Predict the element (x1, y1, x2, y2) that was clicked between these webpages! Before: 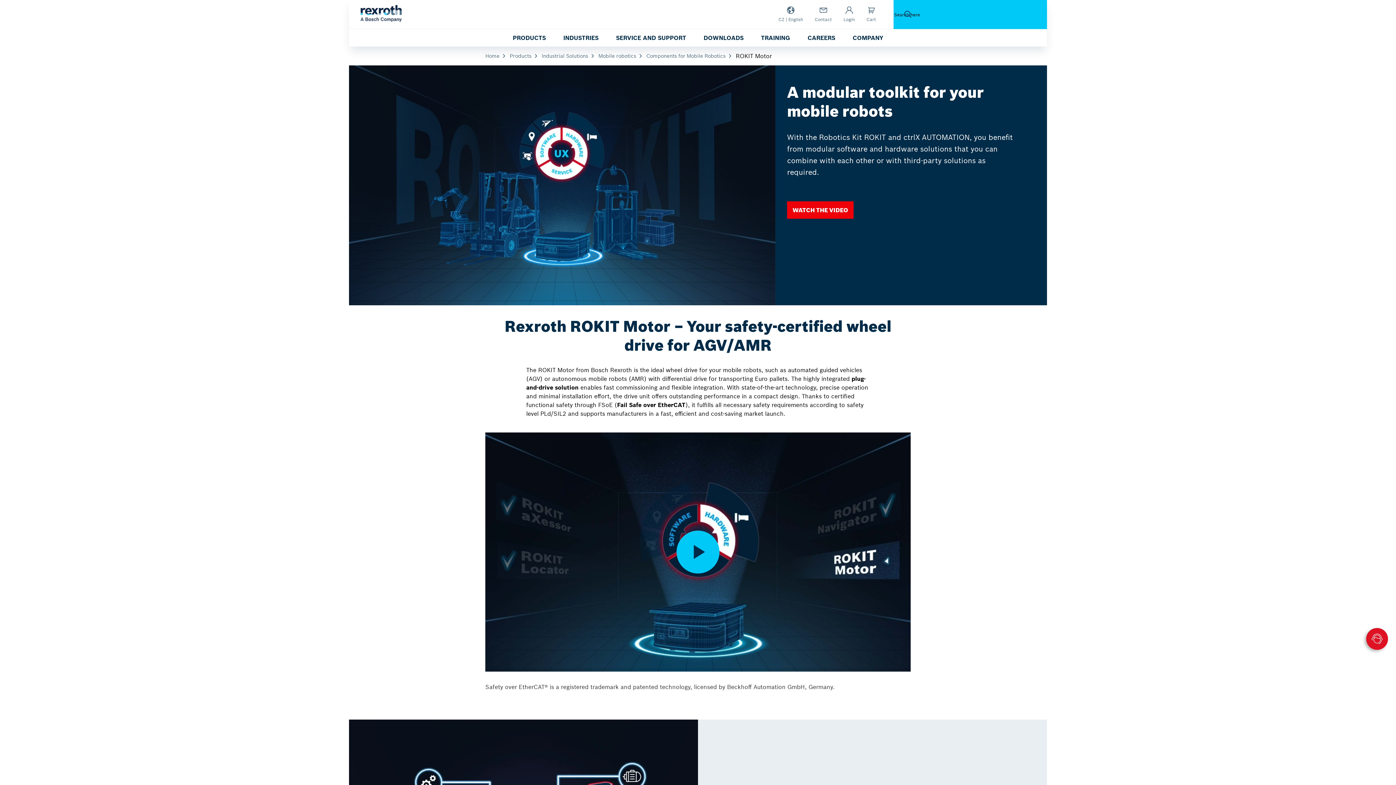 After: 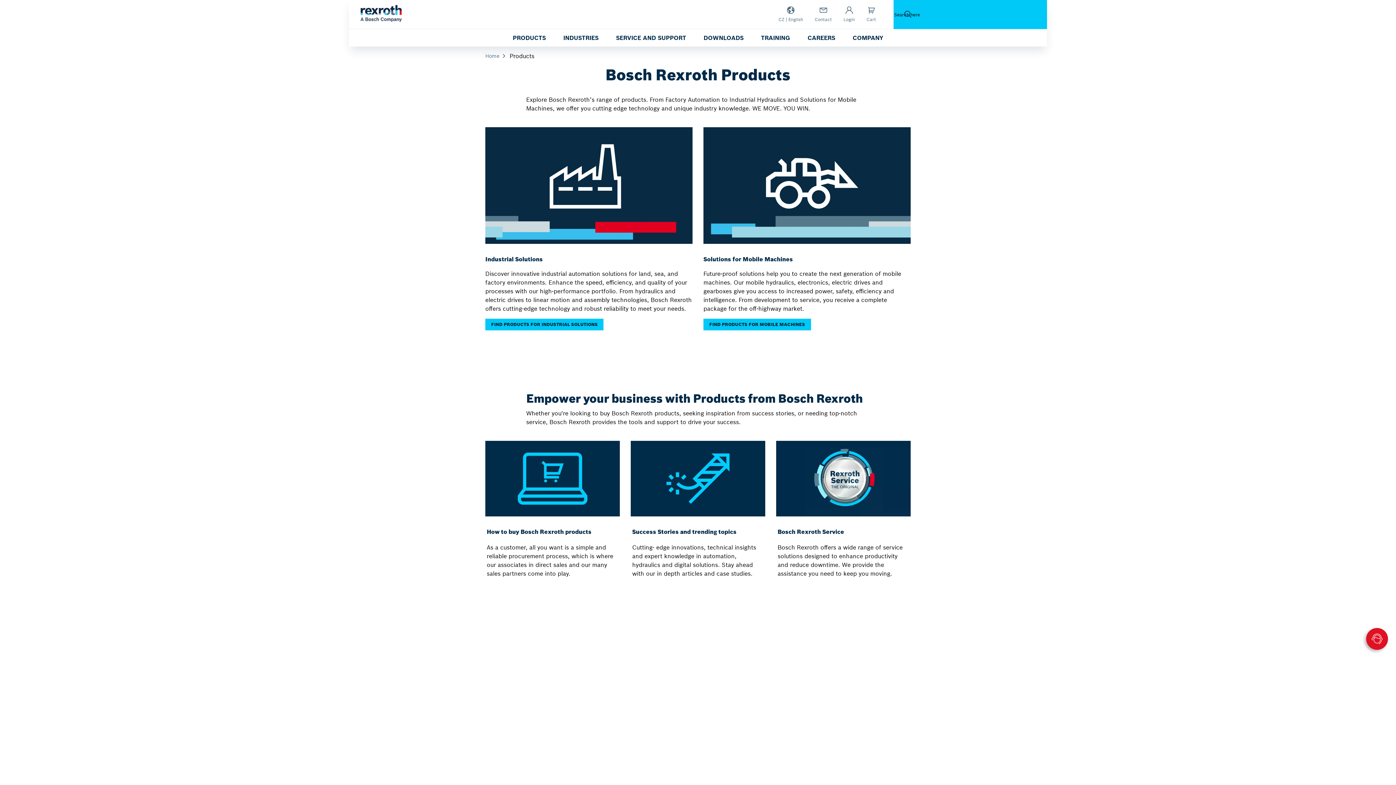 Action: bbox: (509, 52, 538, 59) label: Products